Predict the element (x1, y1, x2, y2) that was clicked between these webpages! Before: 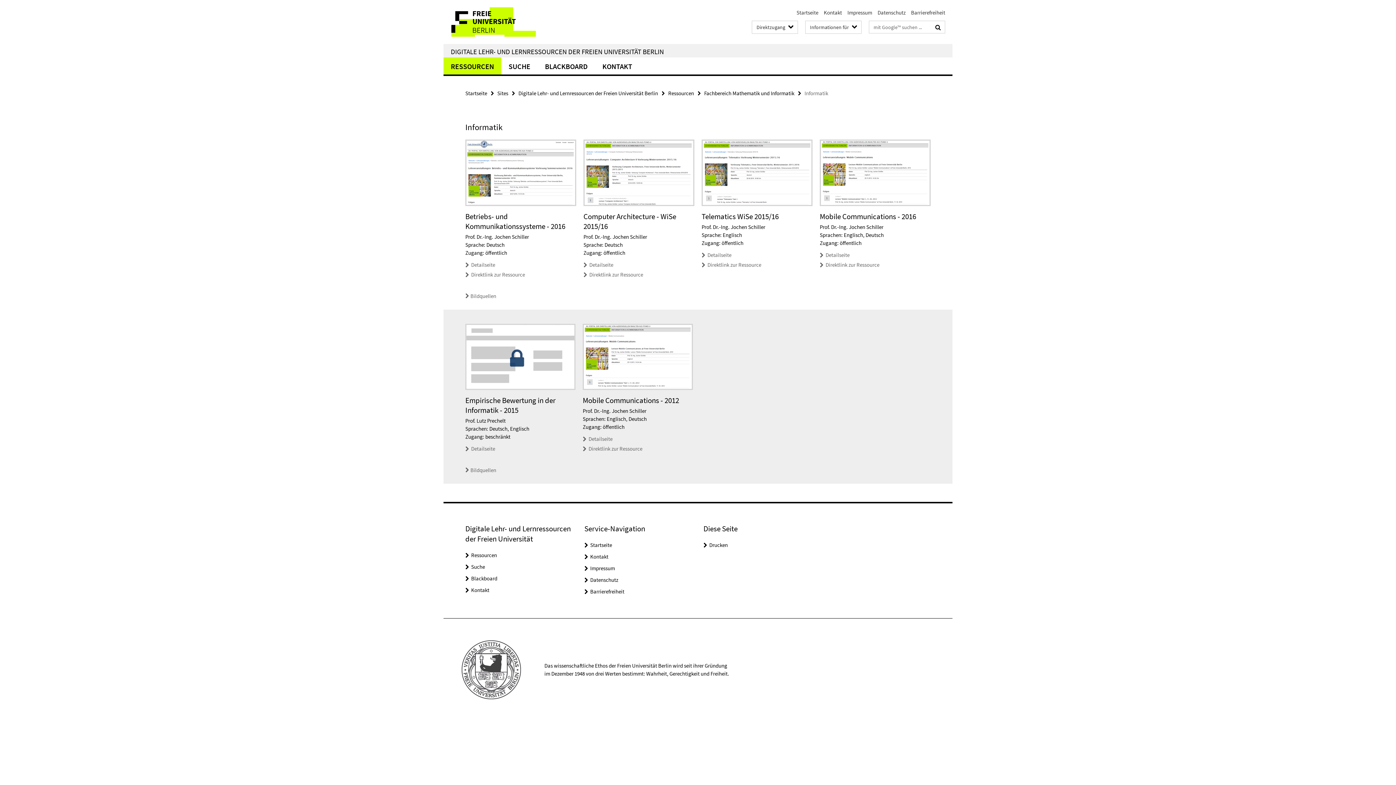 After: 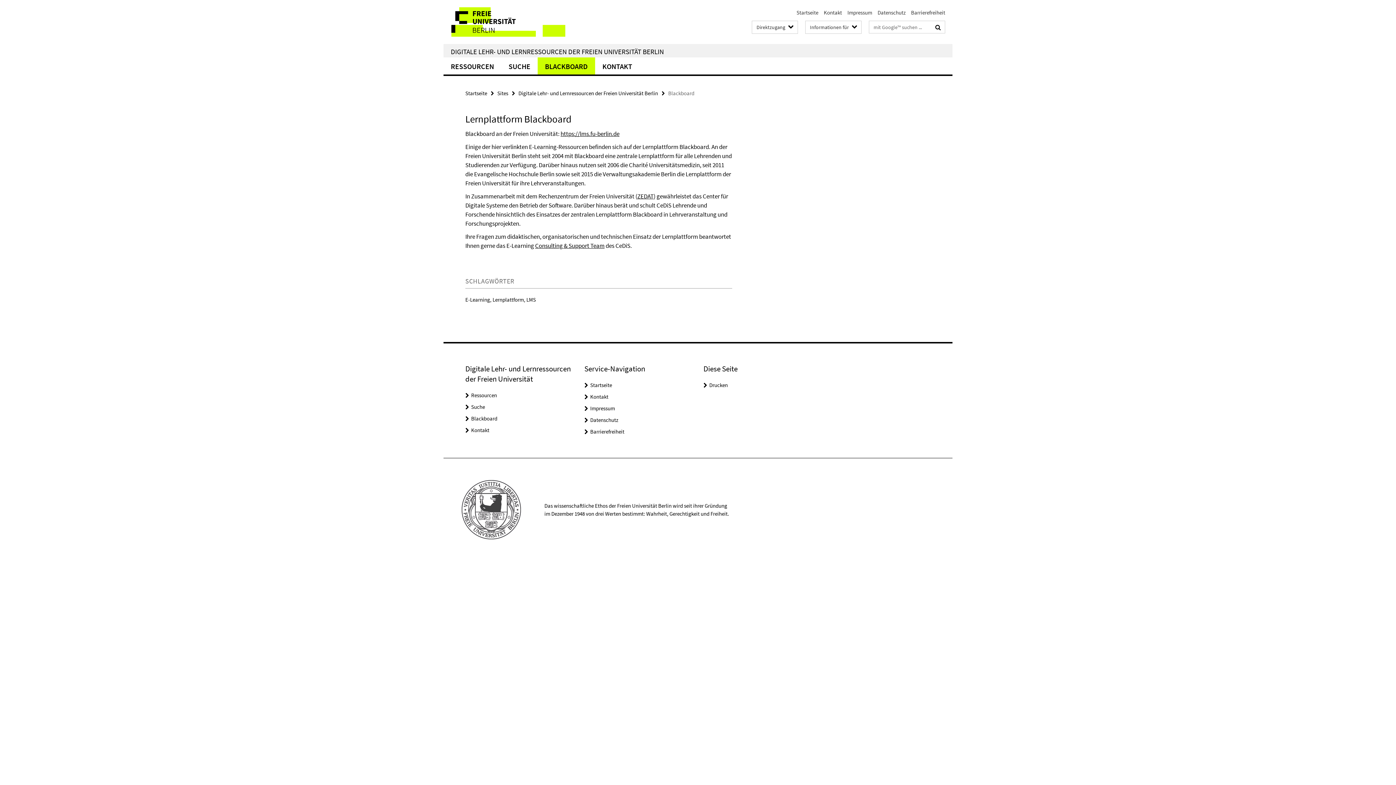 Action: bbox: (471, 575, 497, 582) label: Blackboard